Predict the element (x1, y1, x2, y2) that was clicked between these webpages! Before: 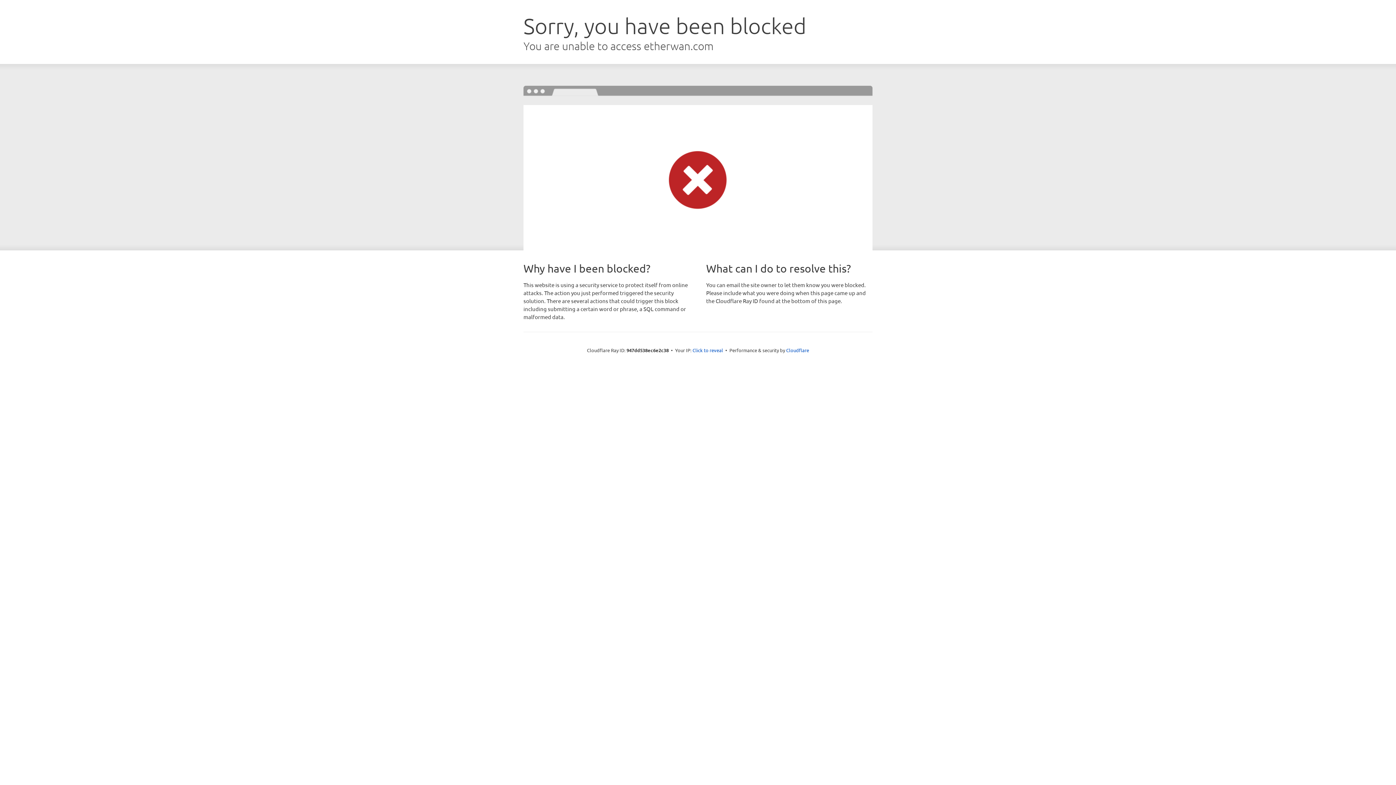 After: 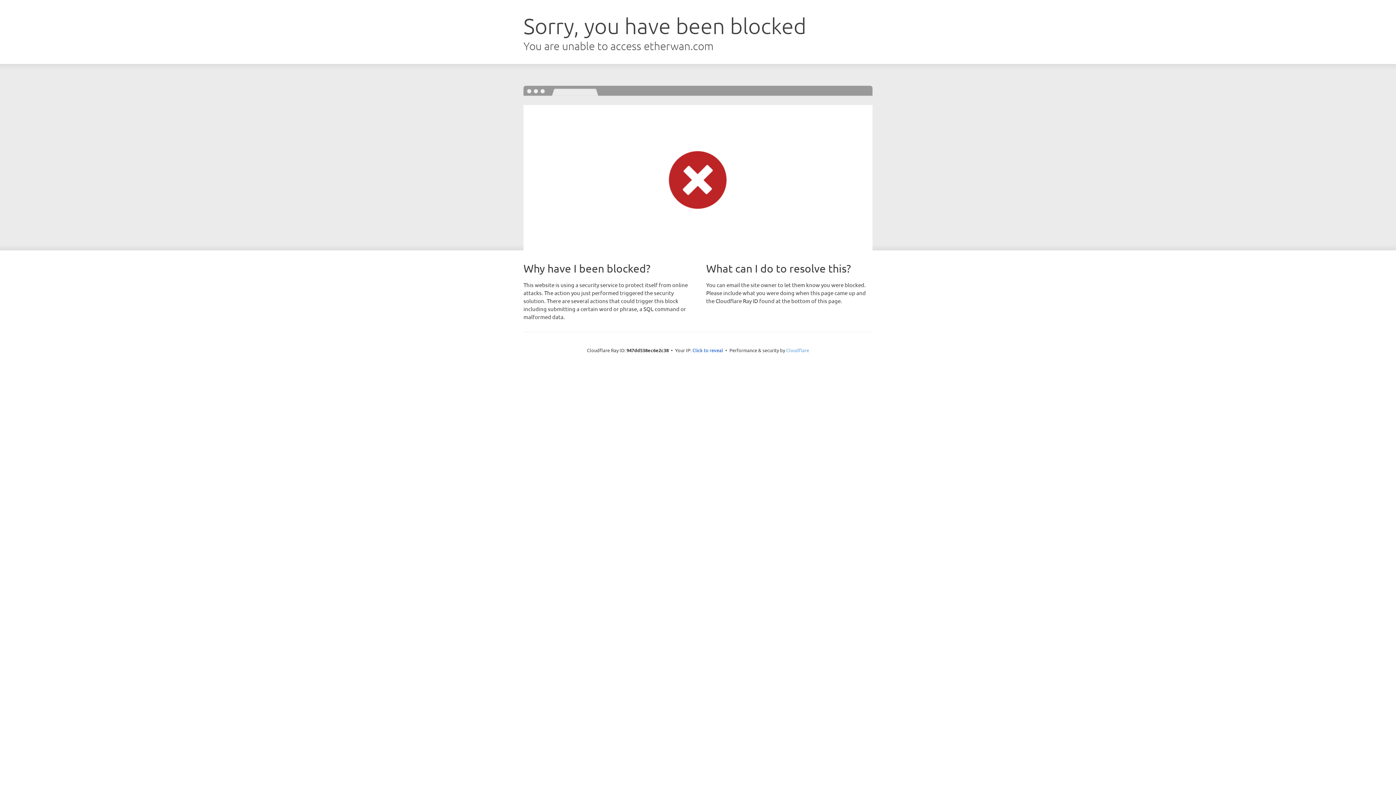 Action: bbox: (786, 347, 809, 353) label: Cloudflare